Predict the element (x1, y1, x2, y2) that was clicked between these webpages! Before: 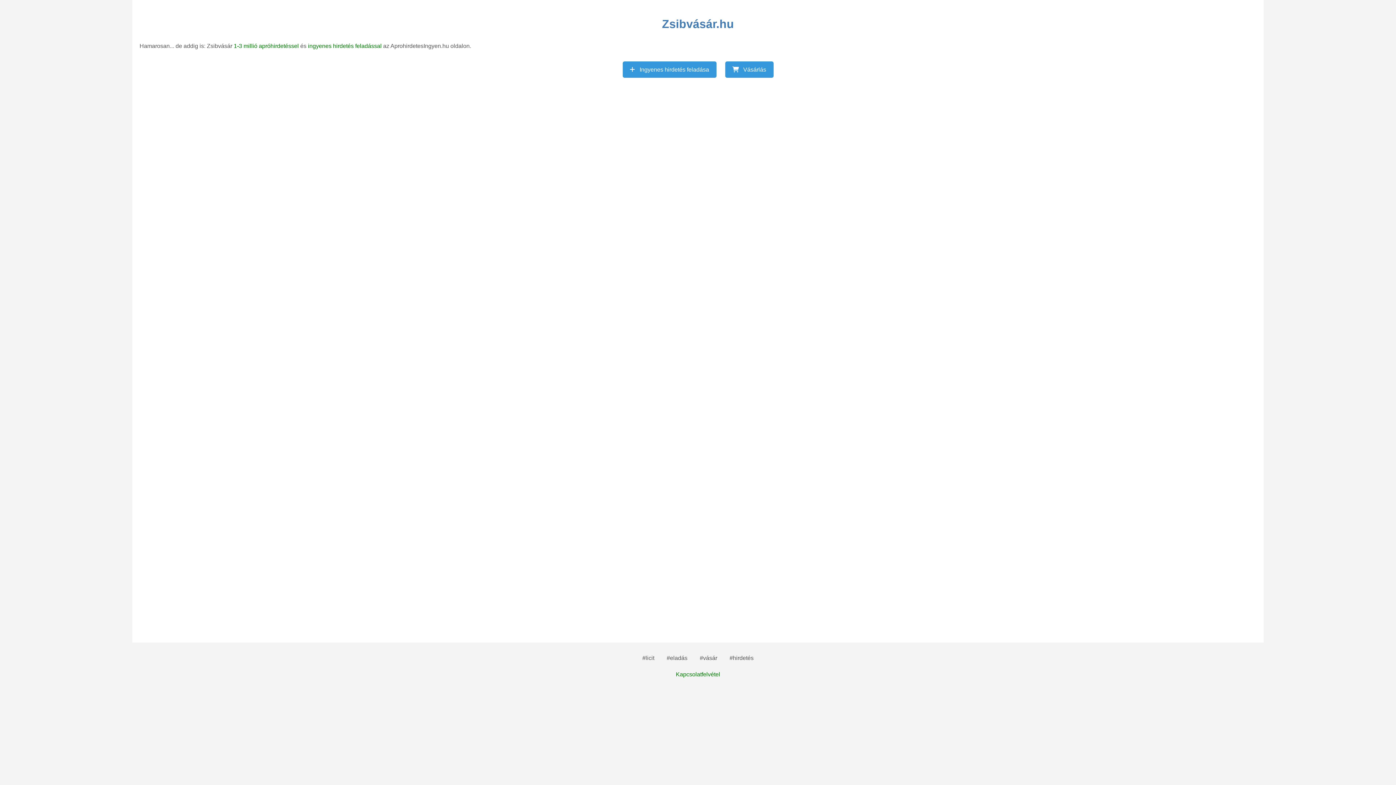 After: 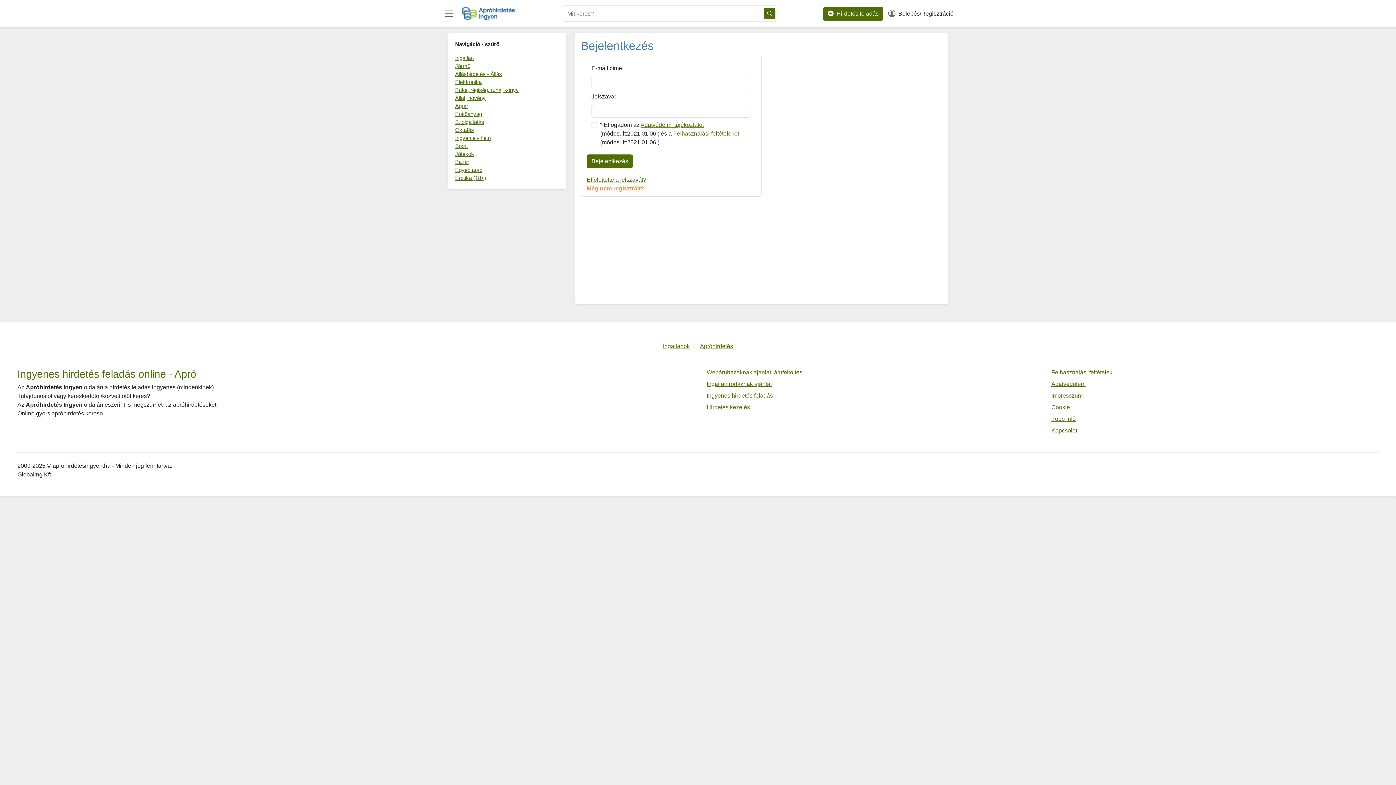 Action: label:  Ingyenes hirdetés feladása bbox: (622, 61, 716, 77)